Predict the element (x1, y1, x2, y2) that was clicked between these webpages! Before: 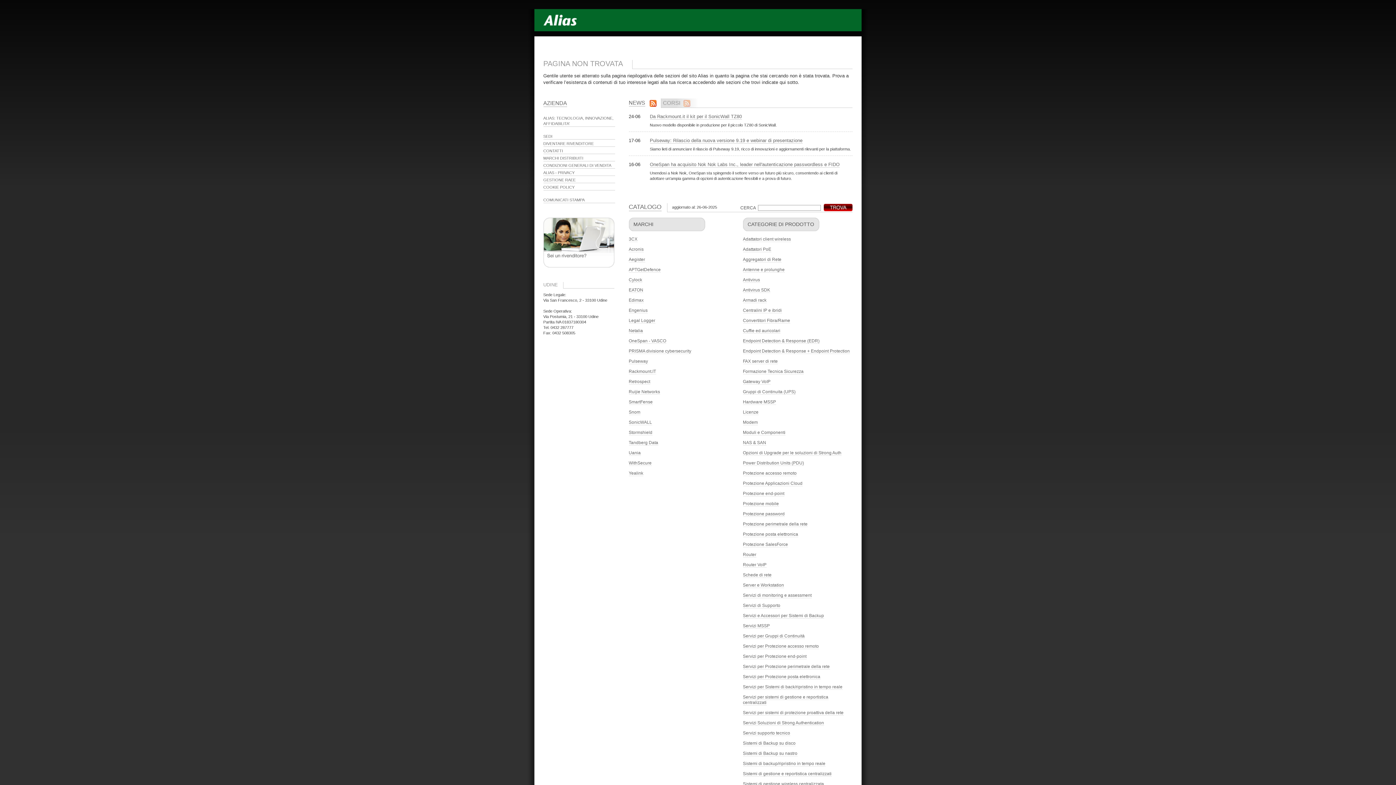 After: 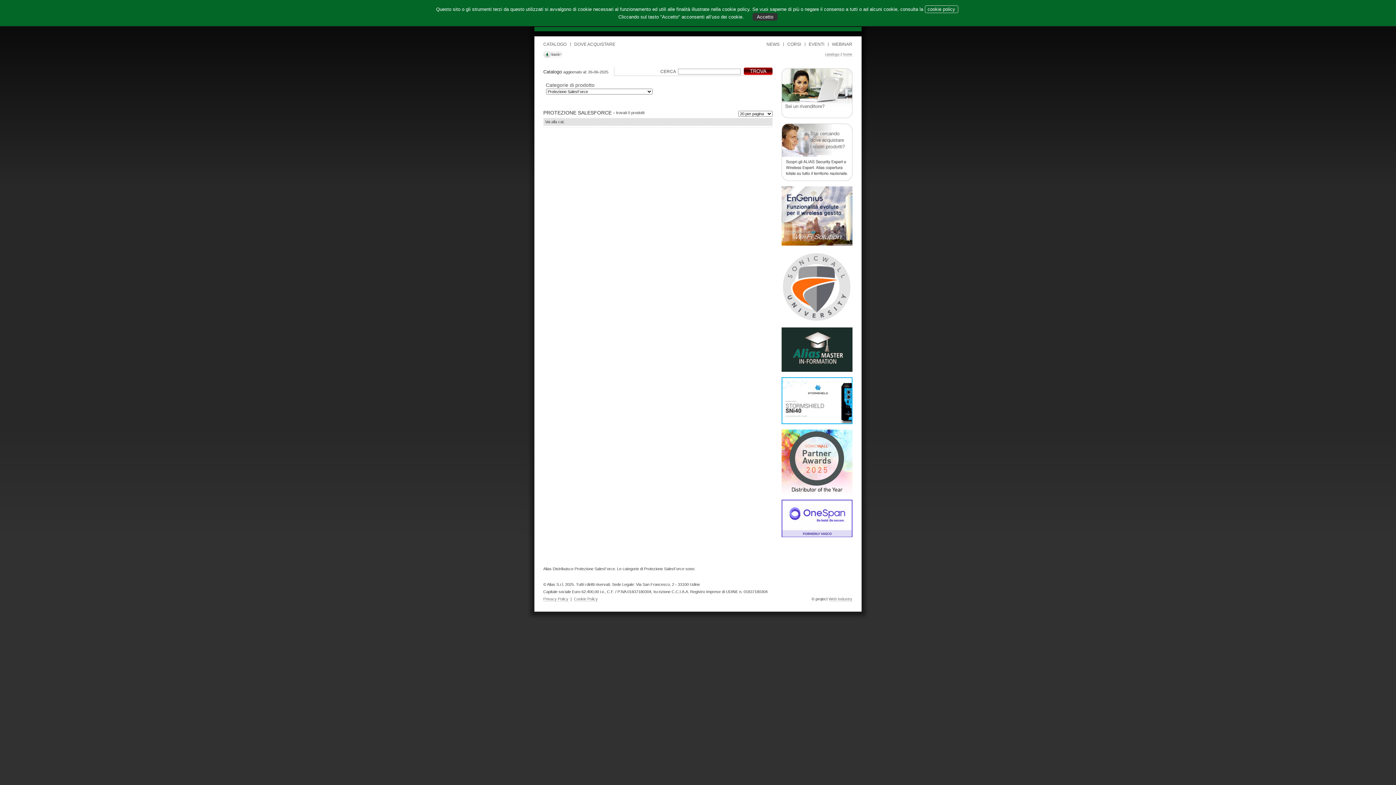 Action: bbox: (743, 542, 788, 547) label: Protezione SalesForce